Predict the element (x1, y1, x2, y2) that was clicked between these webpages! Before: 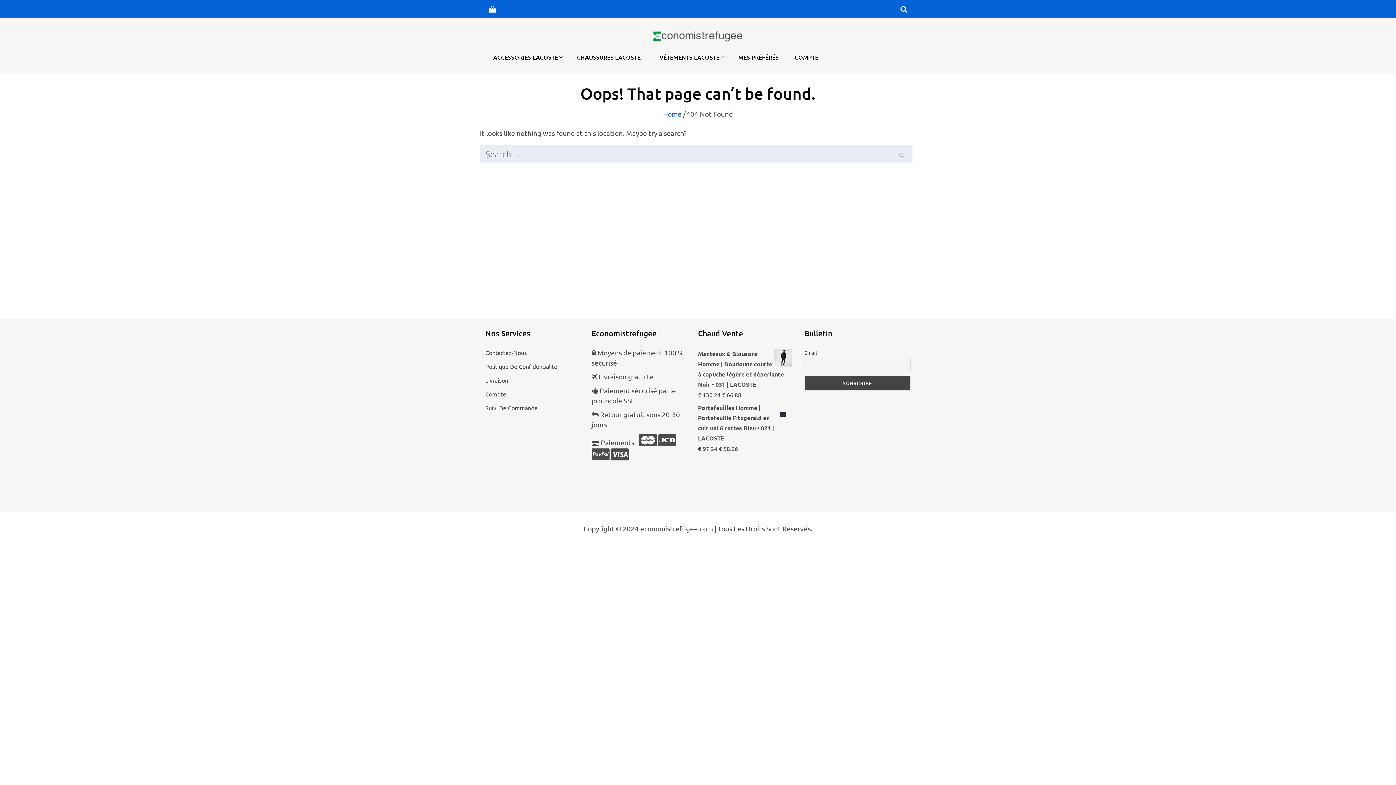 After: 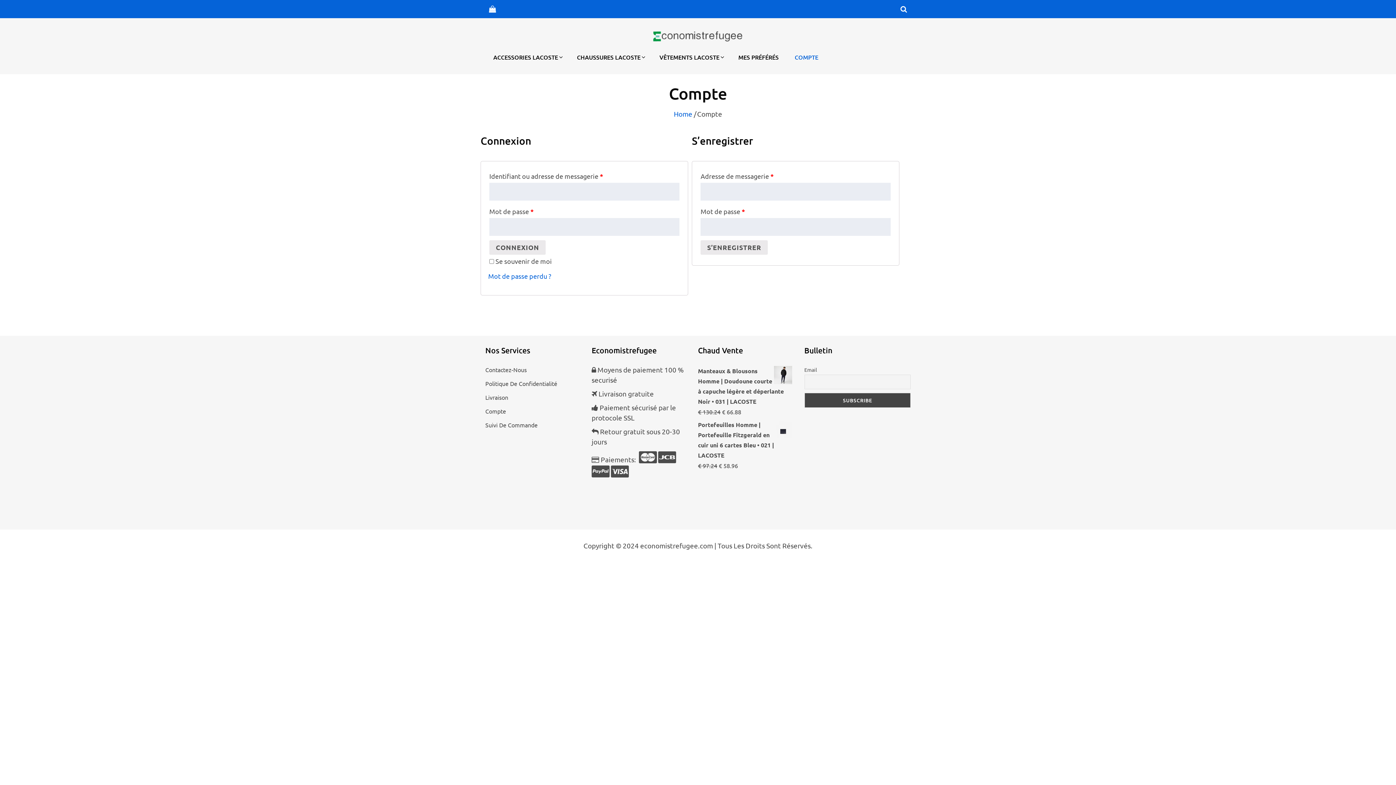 Action: label: Compte bbox: (485, 390, 506, 397)